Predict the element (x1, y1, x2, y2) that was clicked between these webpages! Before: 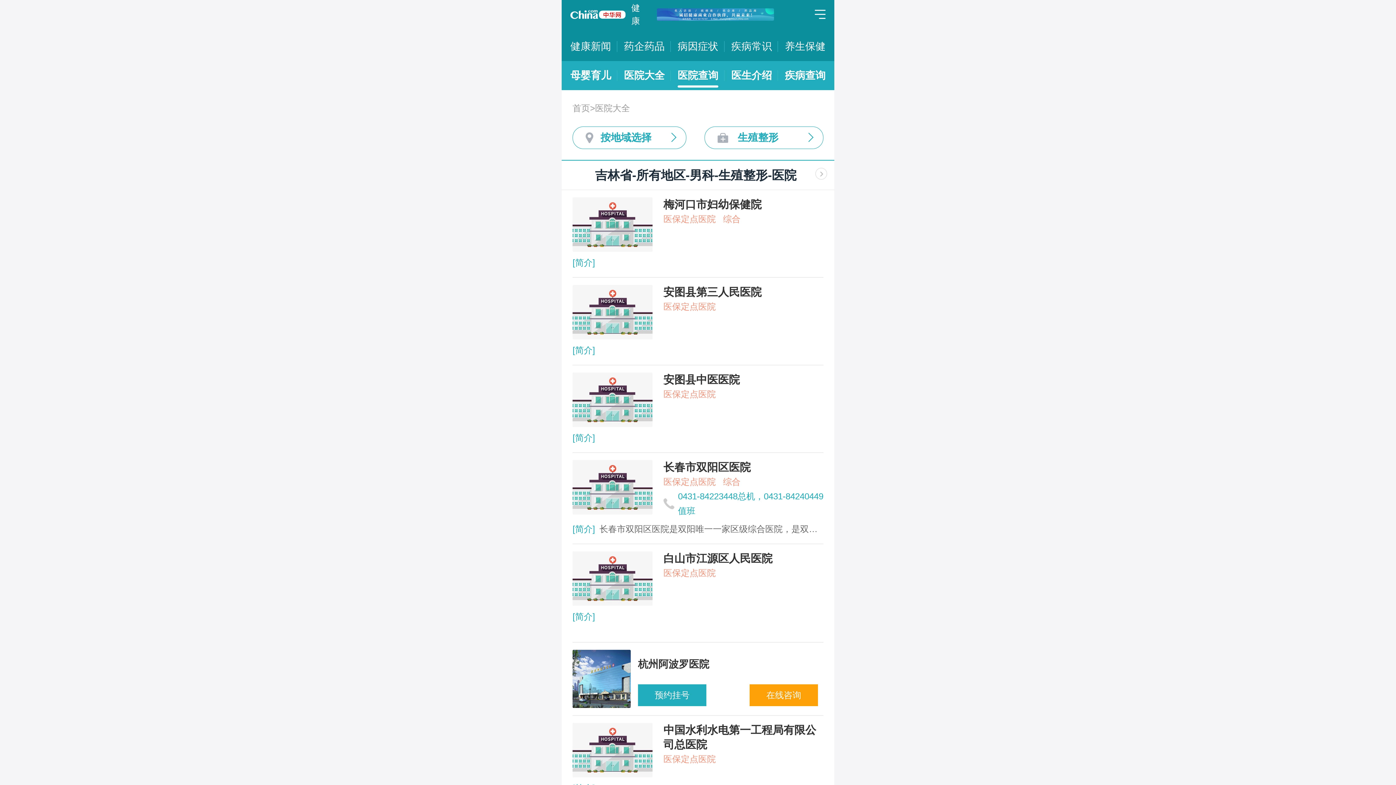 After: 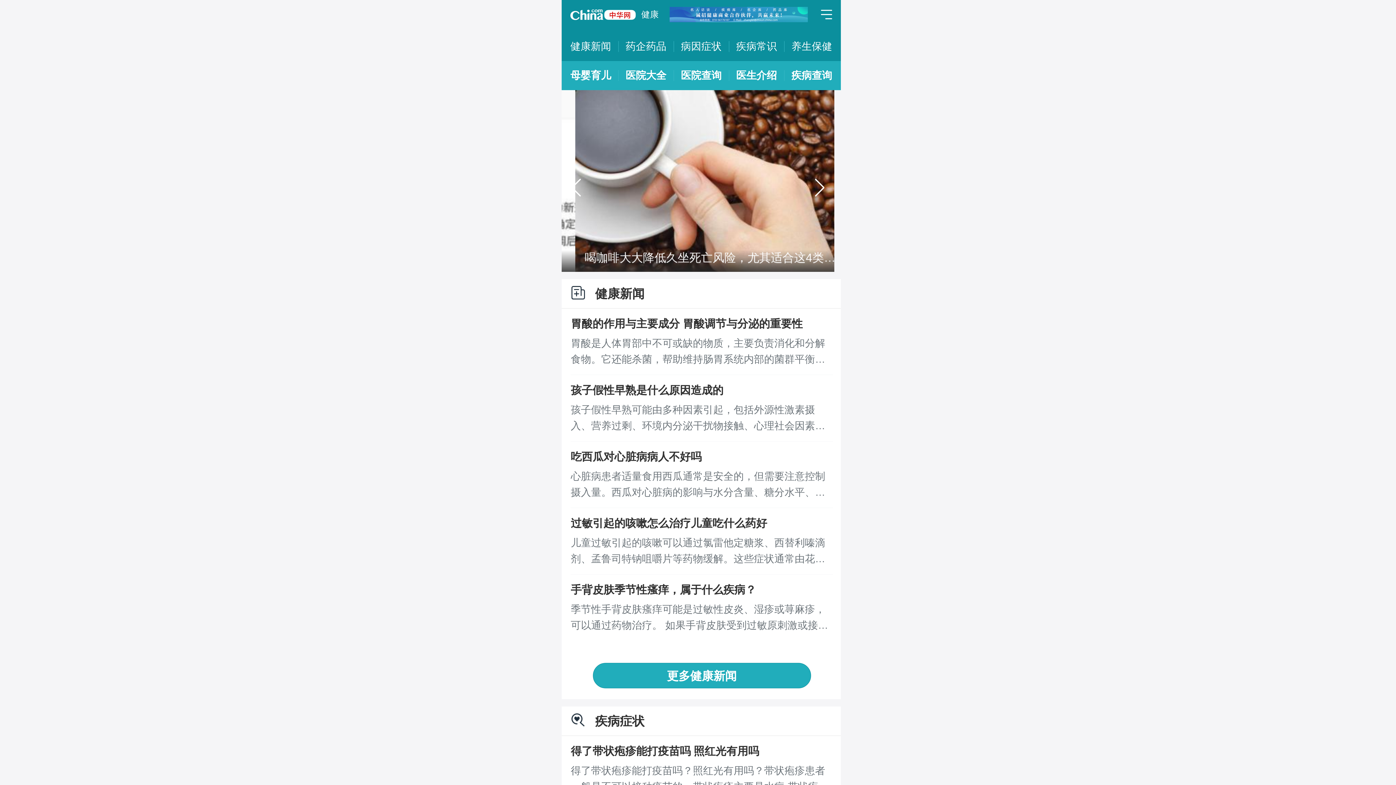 Action: bbox: (570, 0, 625, 29)